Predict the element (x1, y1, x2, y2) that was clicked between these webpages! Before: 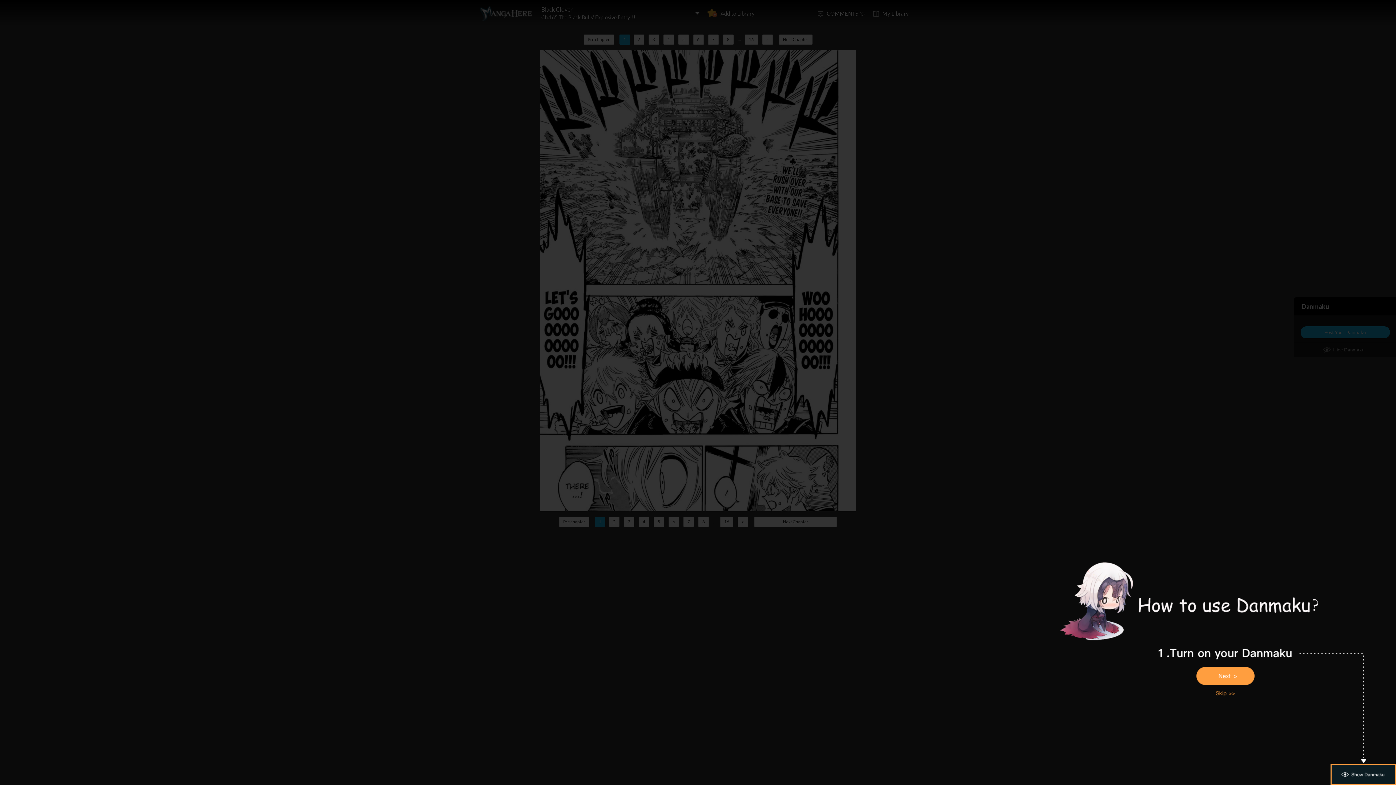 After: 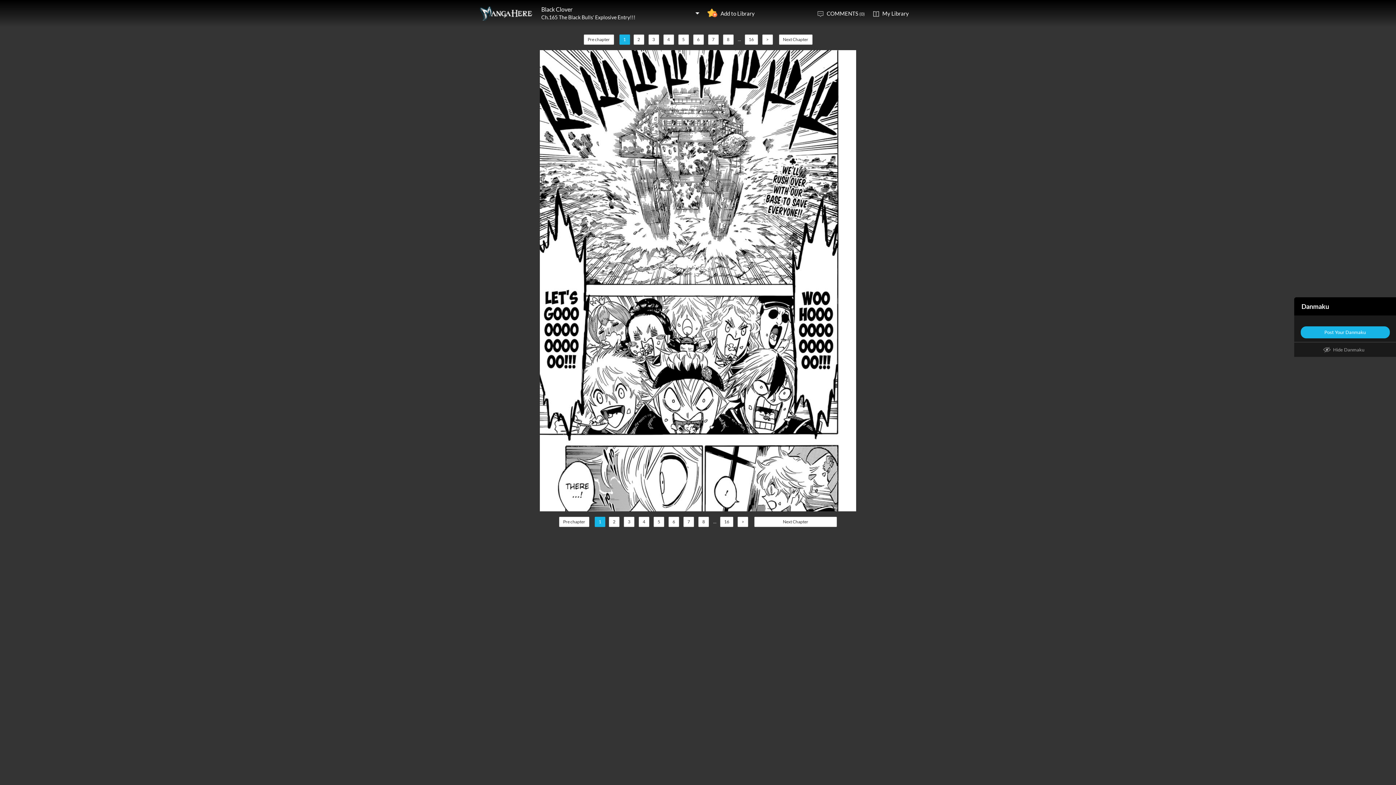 Action: bbox: (1207, 688, 1243, 699)